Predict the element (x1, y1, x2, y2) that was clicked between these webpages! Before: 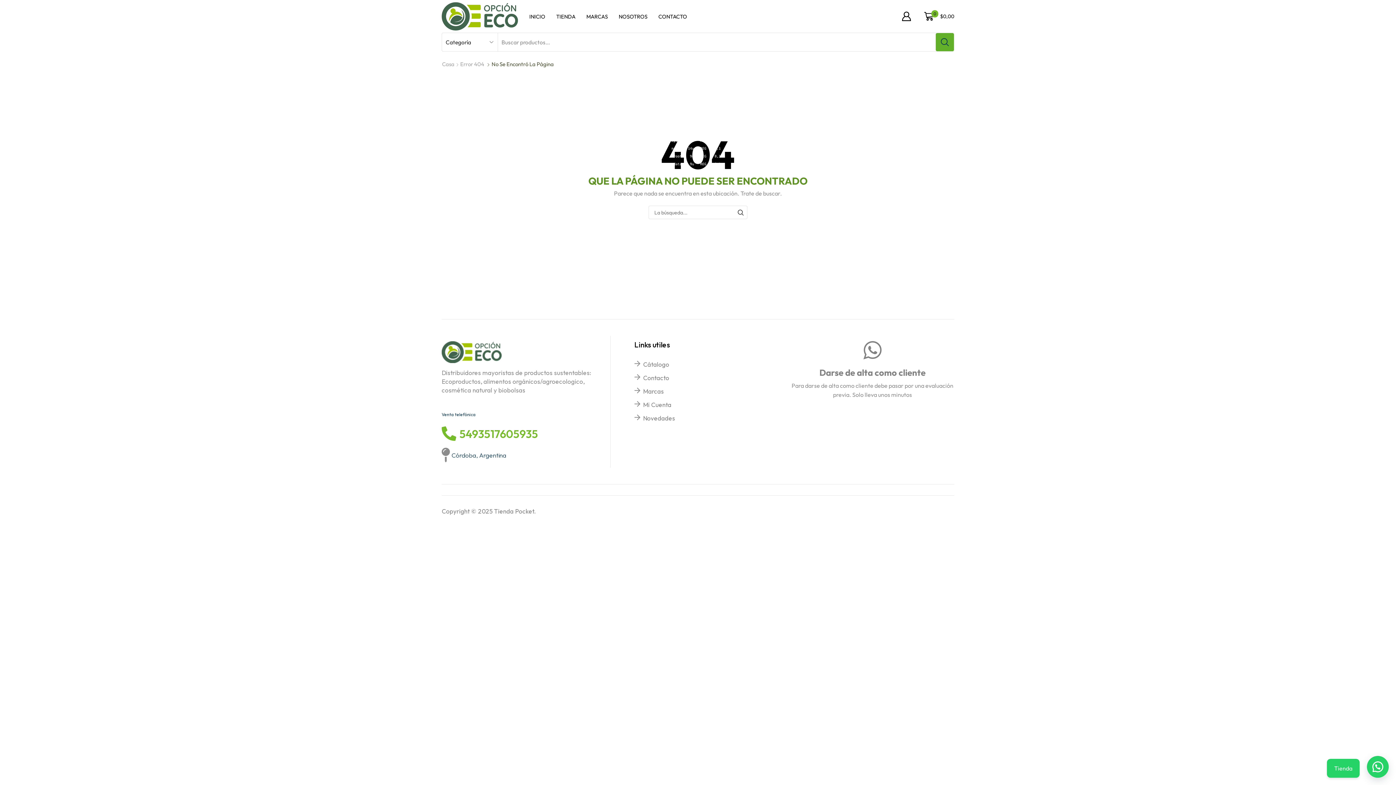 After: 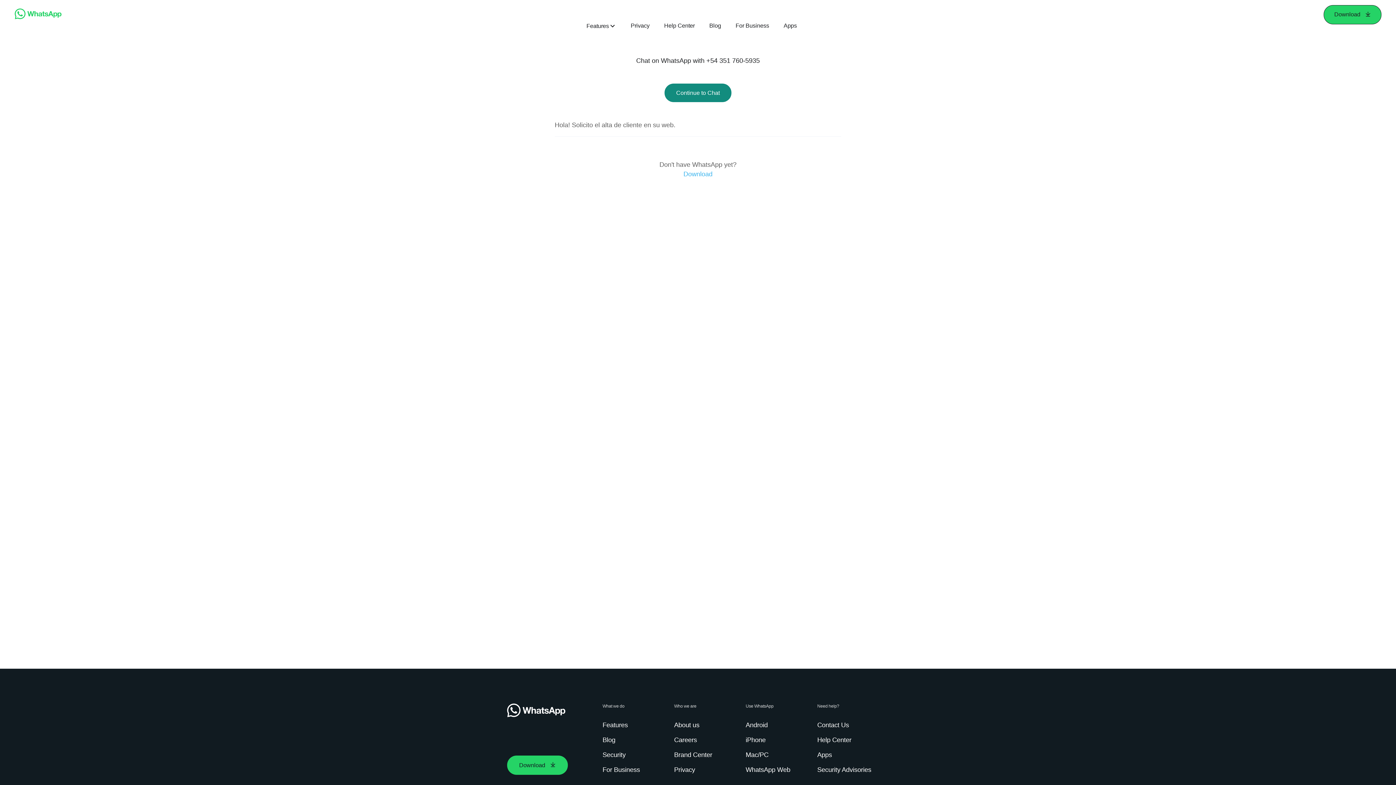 Action: bbox: (863, 341, 881, 359)